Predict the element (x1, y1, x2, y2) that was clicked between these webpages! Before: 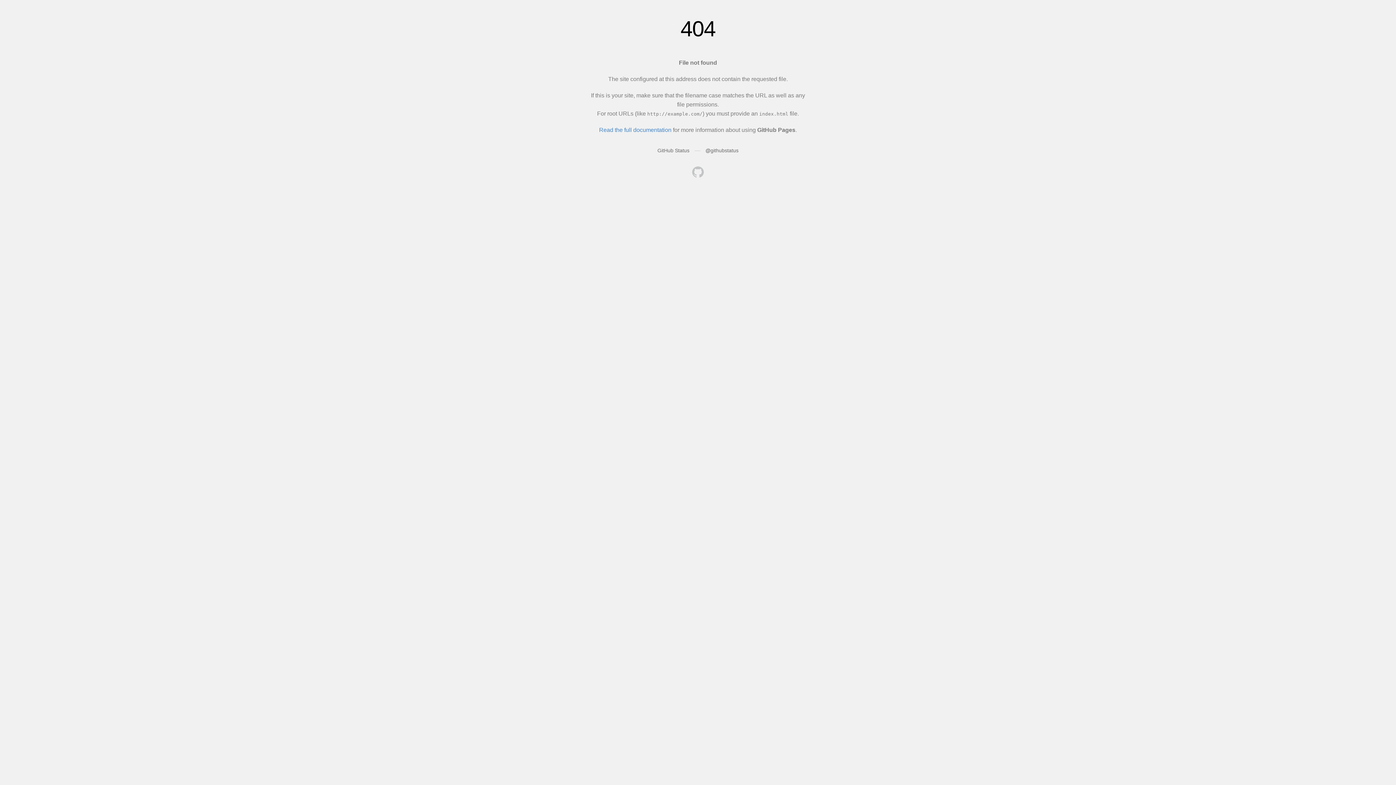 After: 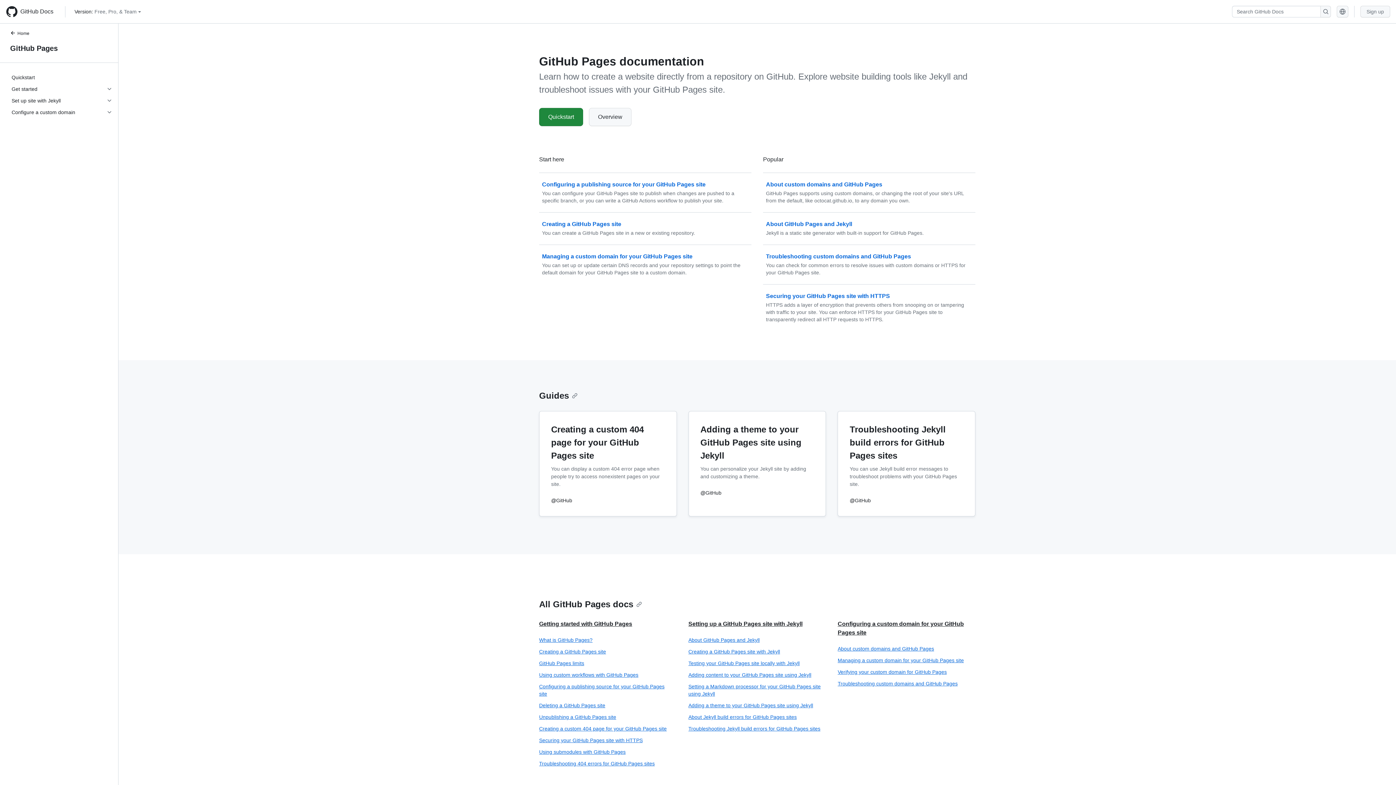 Action: bbox: (599, 126, 671, 133) label: Read the full documentation